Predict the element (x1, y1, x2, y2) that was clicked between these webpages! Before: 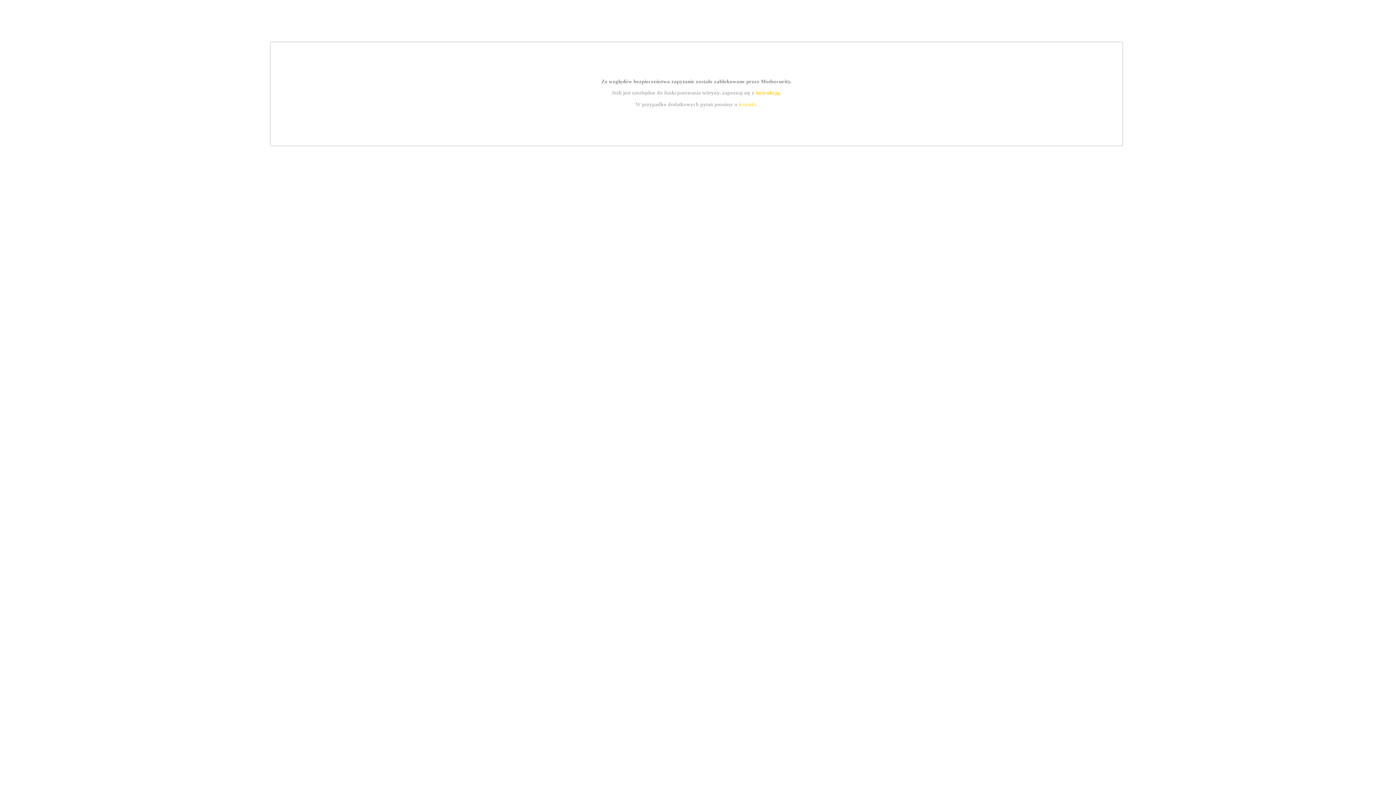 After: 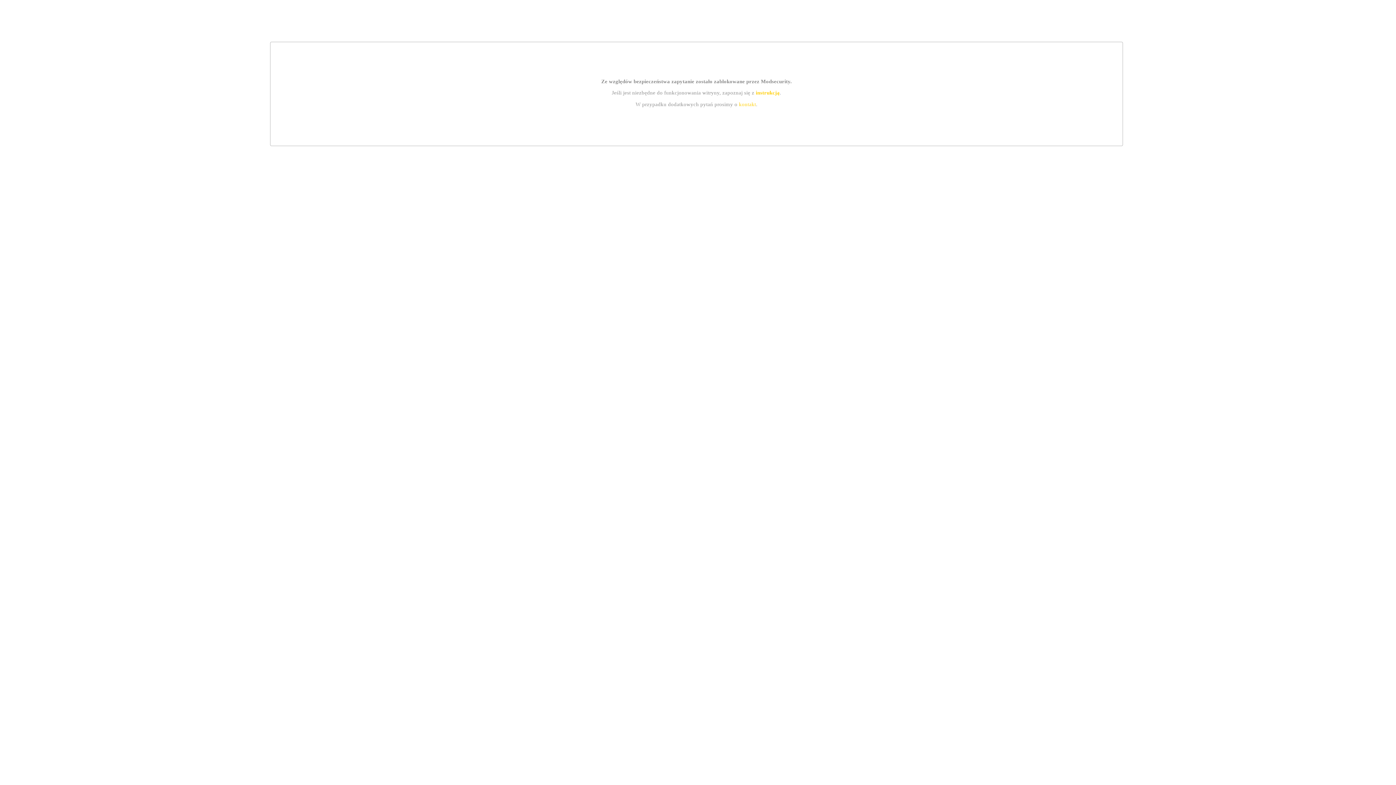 Action: bbox: (739, 101, 756, 107) label: kontakt